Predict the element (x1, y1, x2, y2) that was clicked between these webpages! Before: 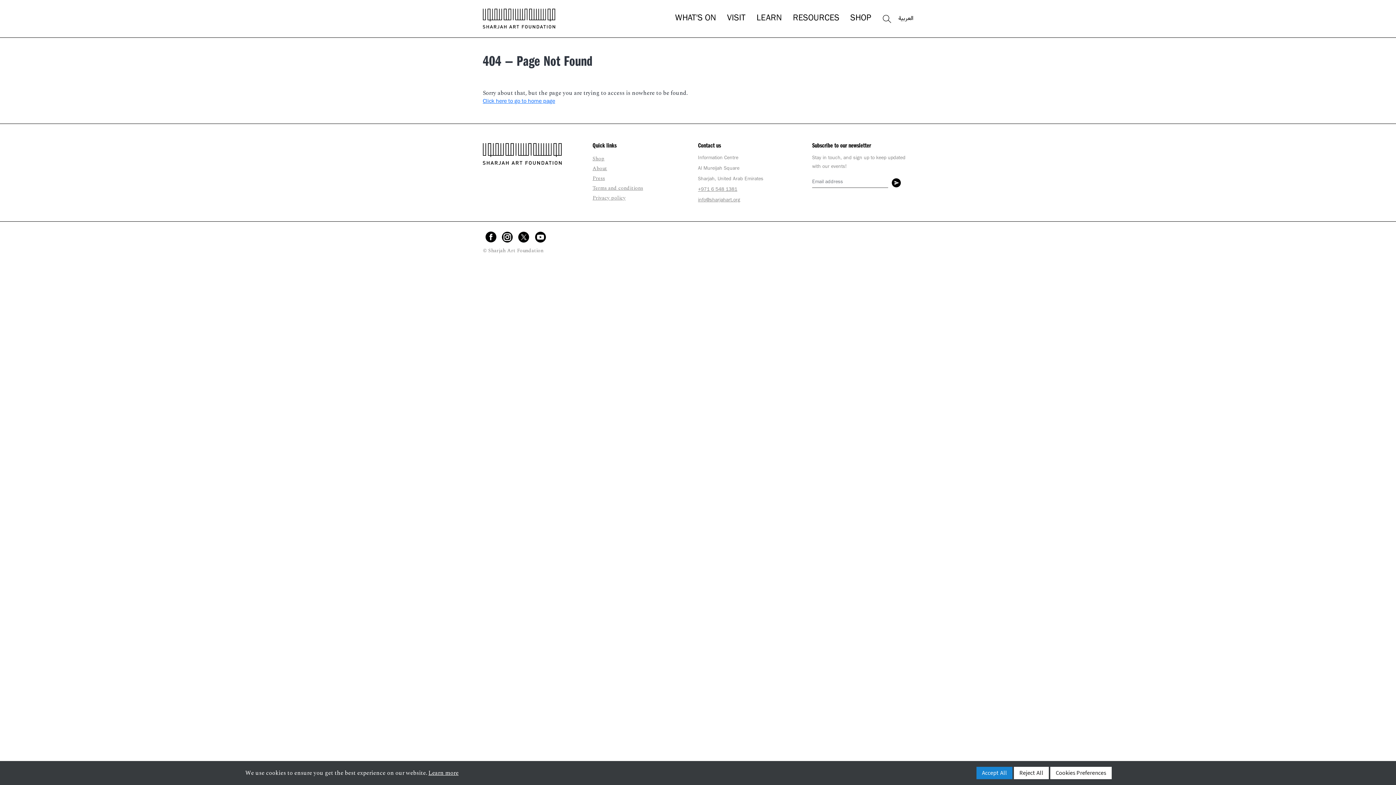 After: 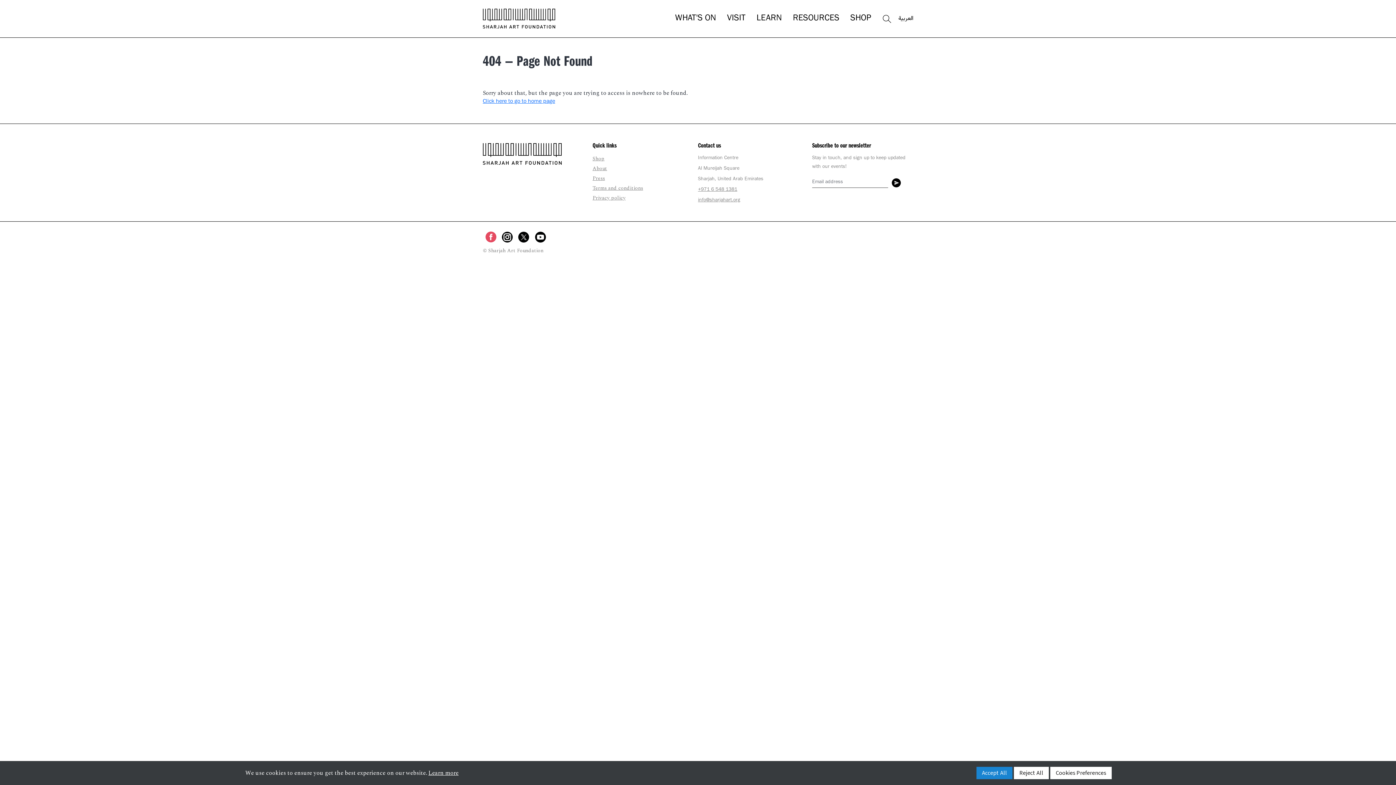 Action: bbox: (482, 232, 499, 241)